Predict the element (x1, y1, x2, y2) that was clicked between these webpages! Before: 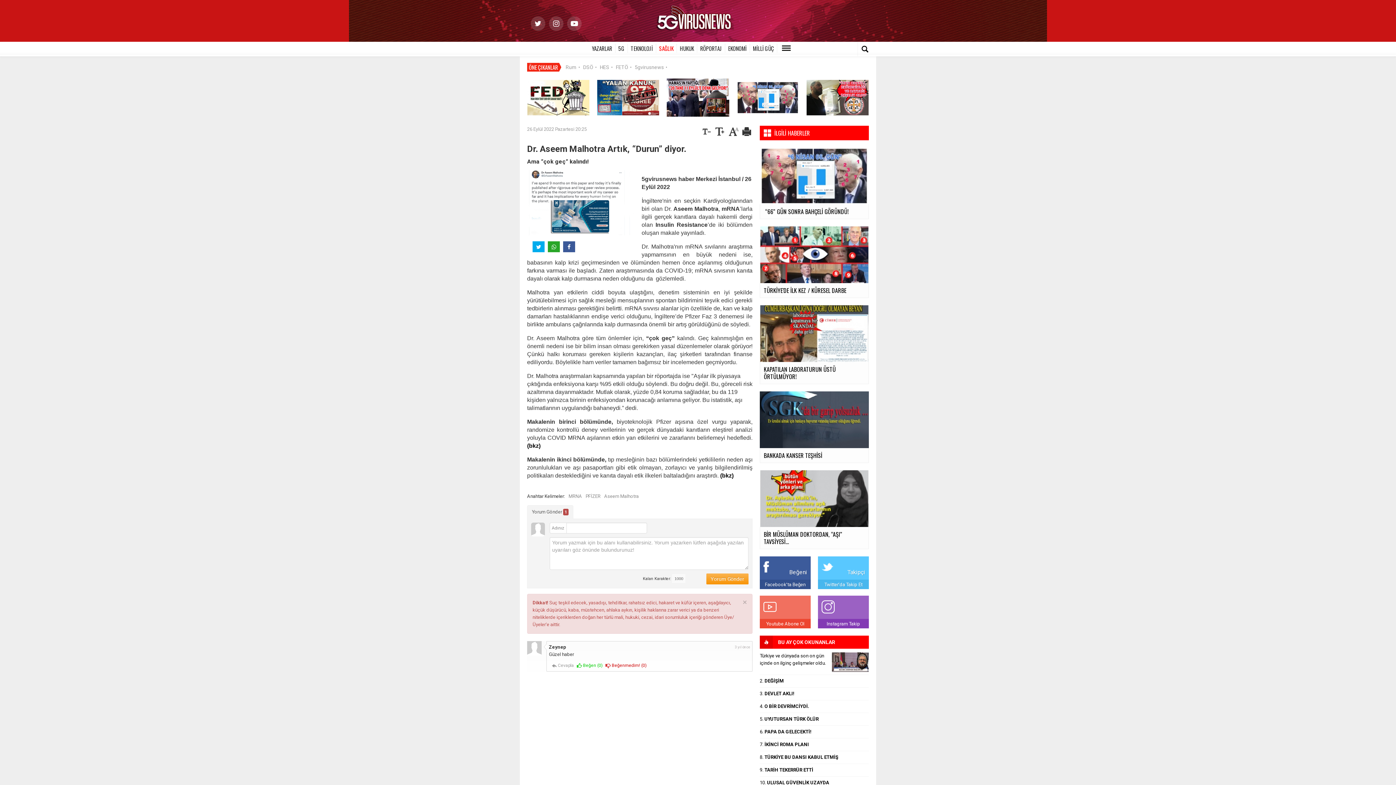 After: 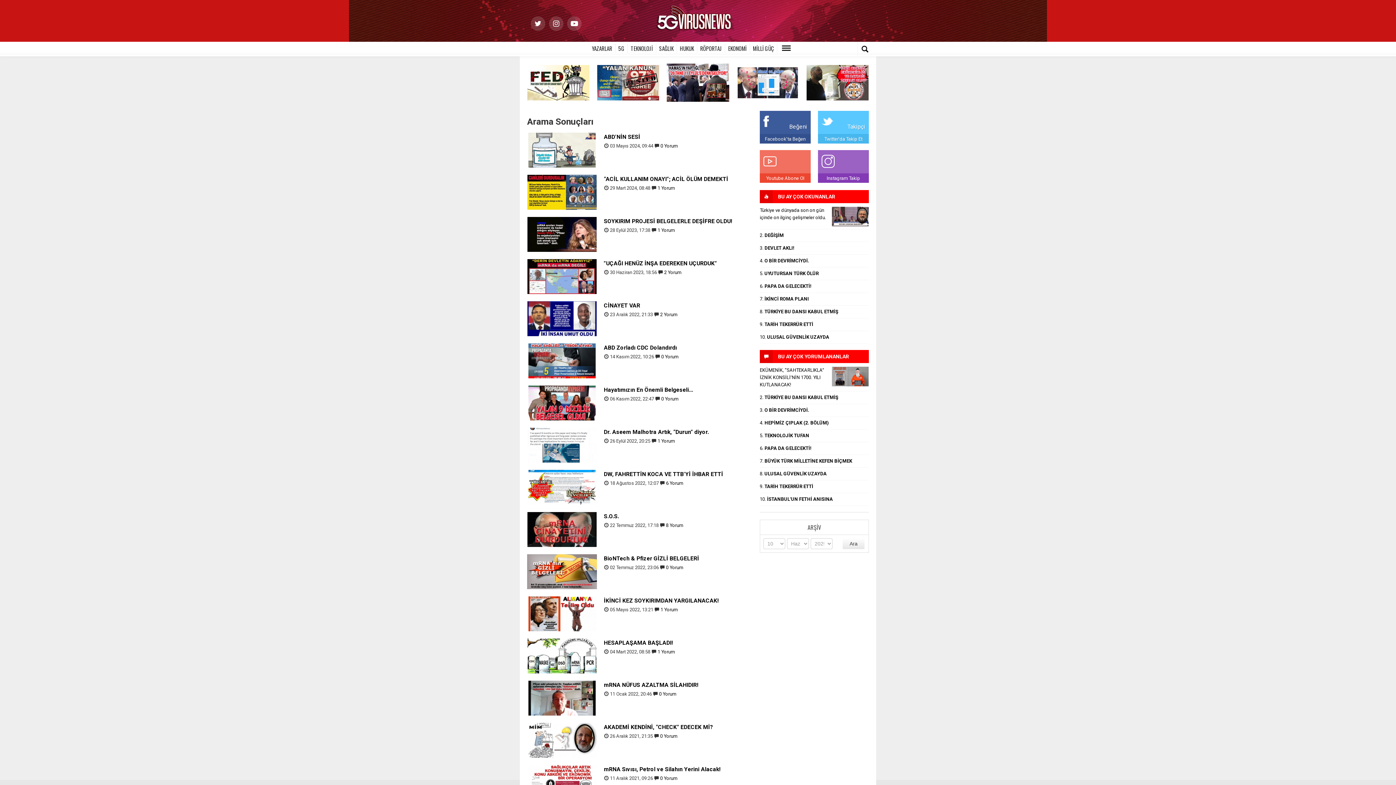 Action: bbox: (585, 493, 600, 500) label: PFİZER